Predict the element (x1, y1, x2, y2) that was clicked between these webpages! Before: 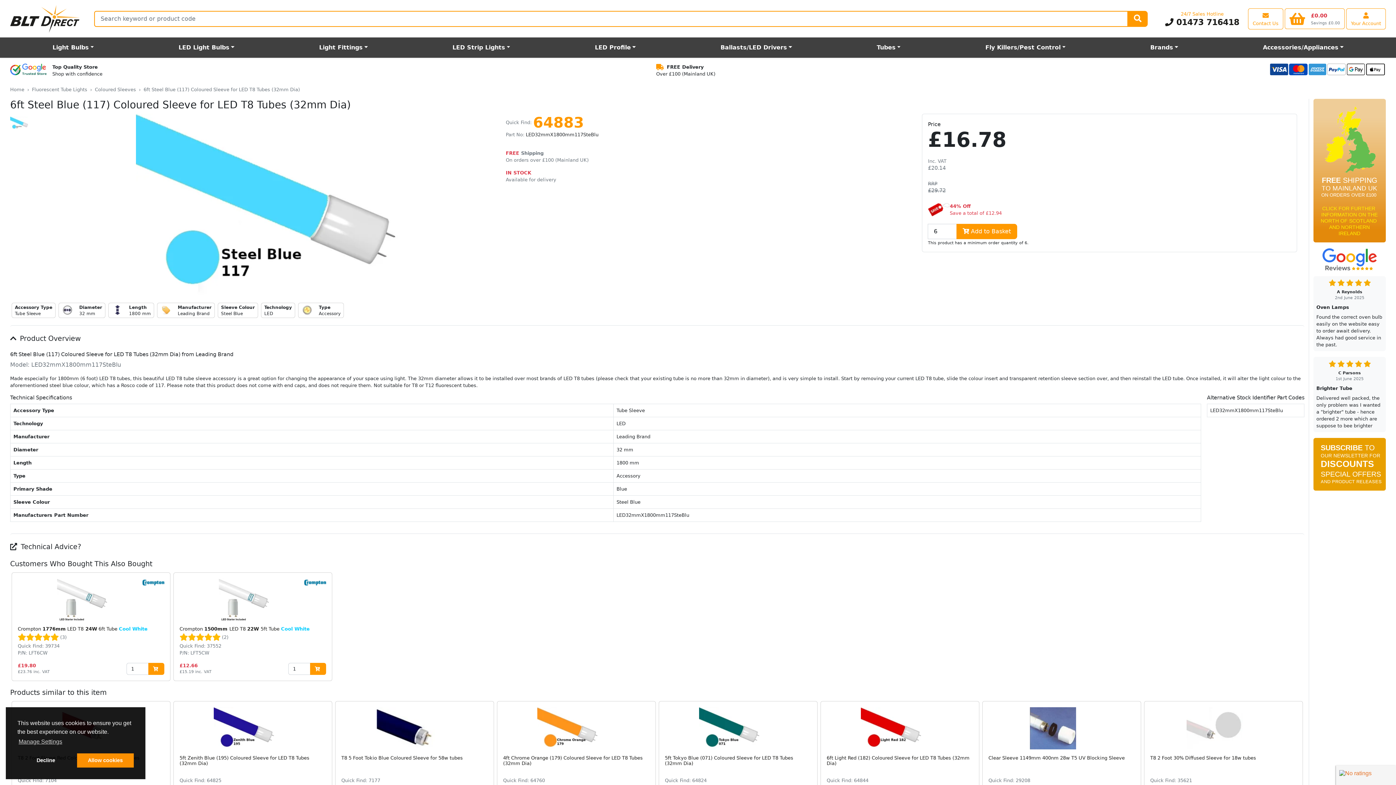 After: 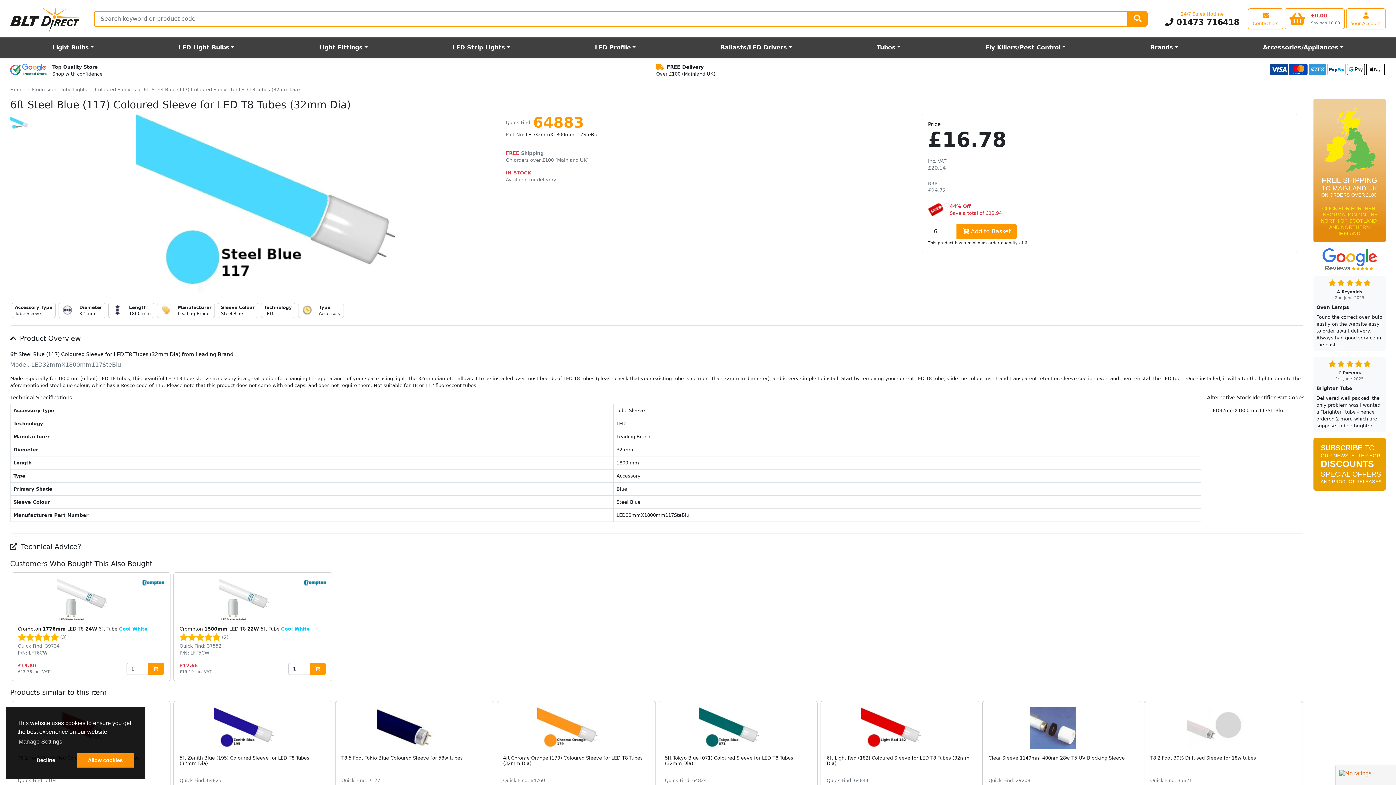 Action: bbox: (1165, 17, 1239, 26) label:  01473 716418